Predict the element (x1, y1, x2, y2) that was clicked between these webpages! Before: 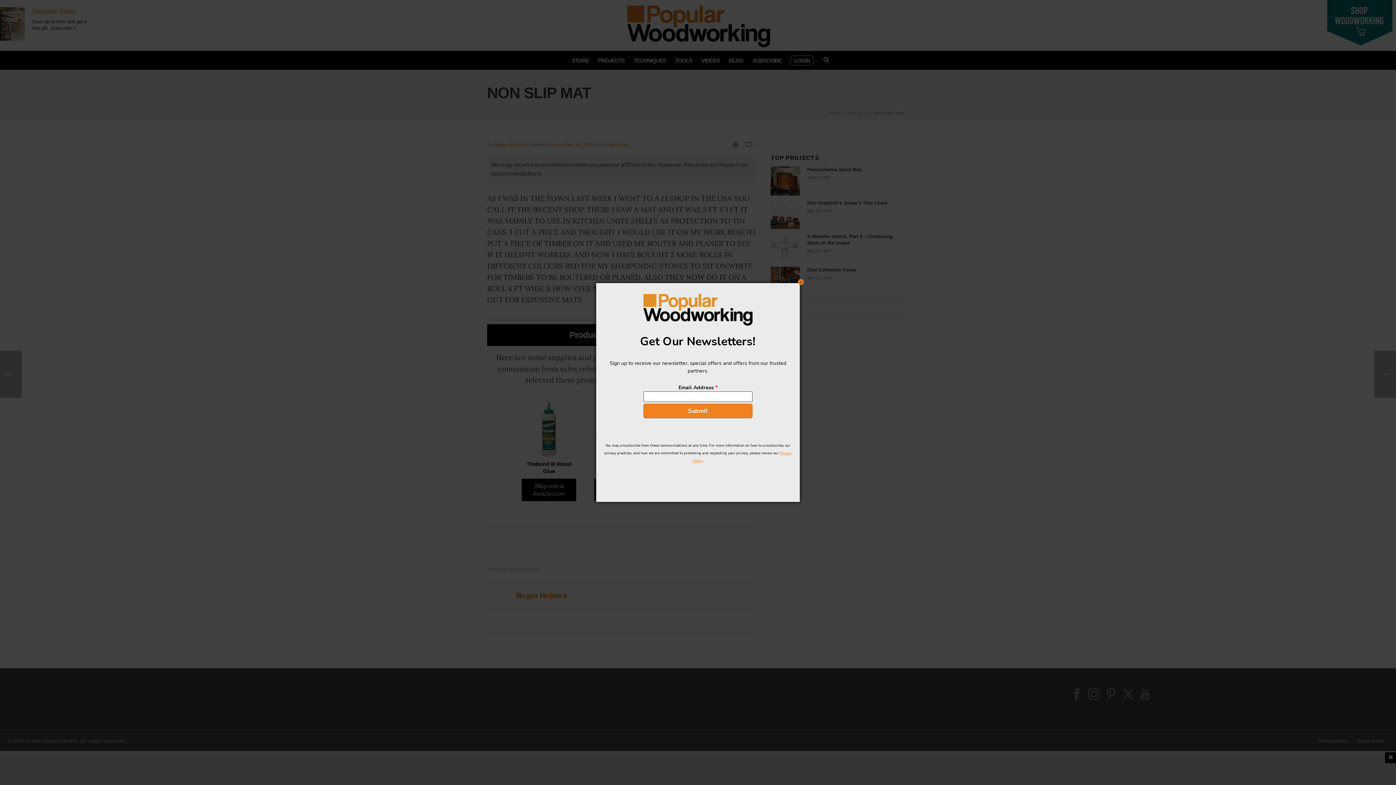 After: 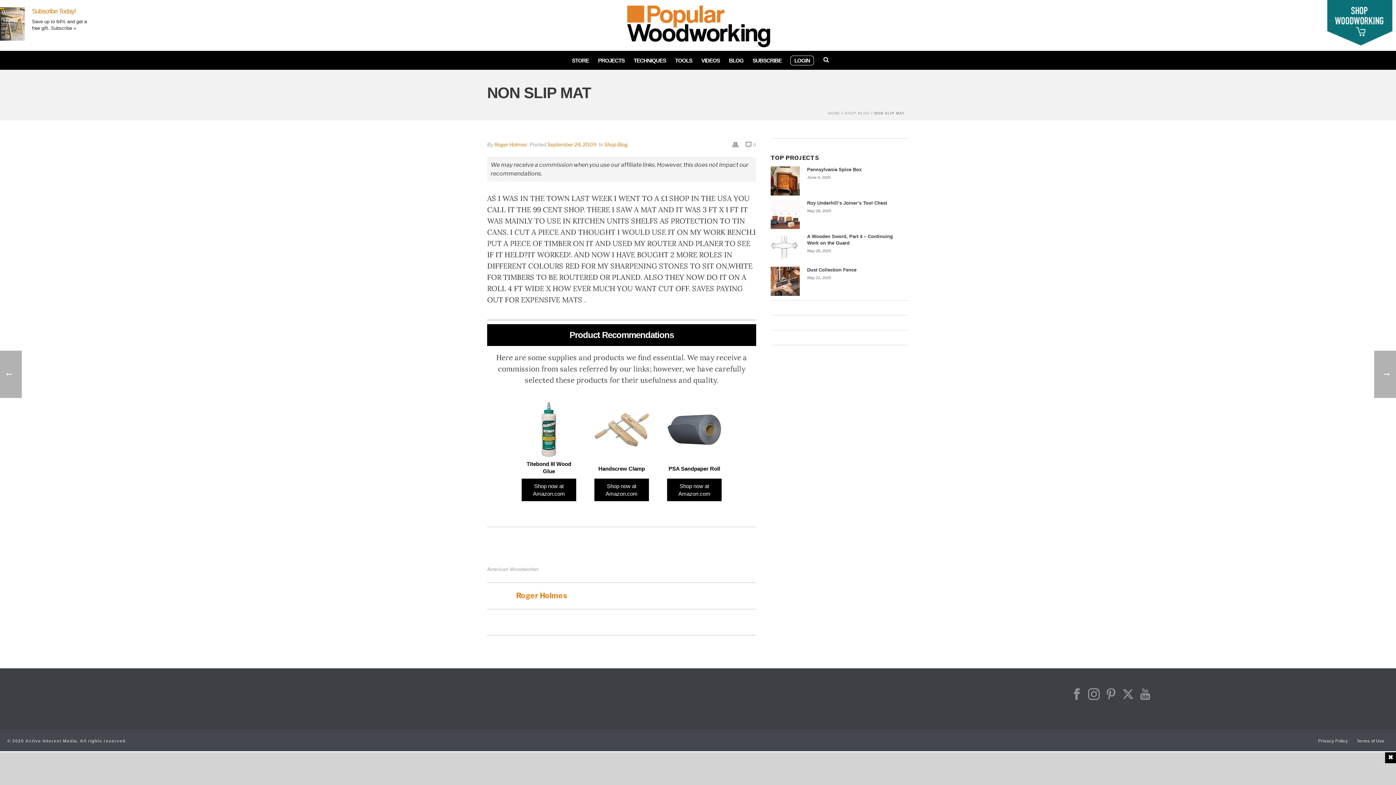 Action: label: Close bbox: (750, 358, 757, 366)